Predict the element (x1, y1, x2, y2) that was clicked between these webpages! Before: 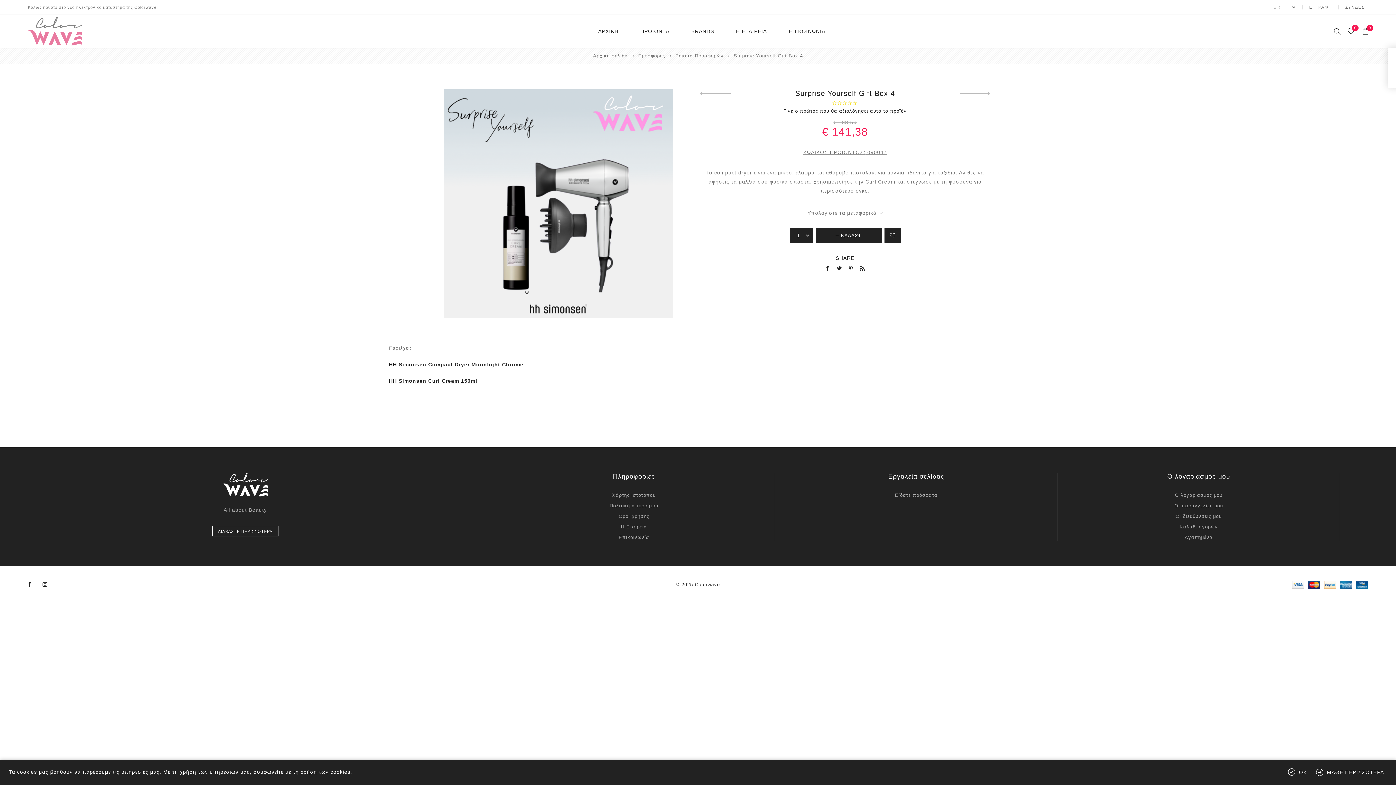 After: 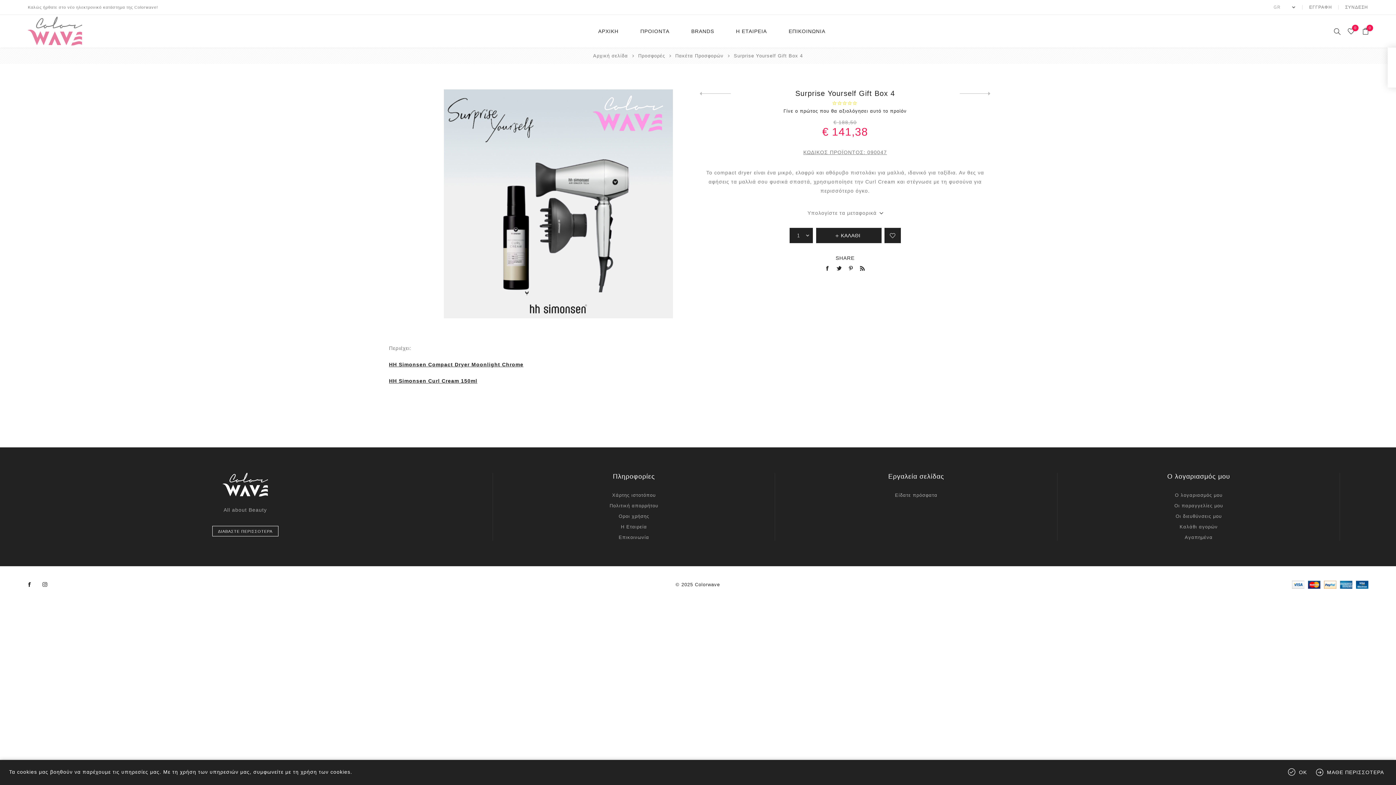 Action: bbox: (856, 263, 868, 274)